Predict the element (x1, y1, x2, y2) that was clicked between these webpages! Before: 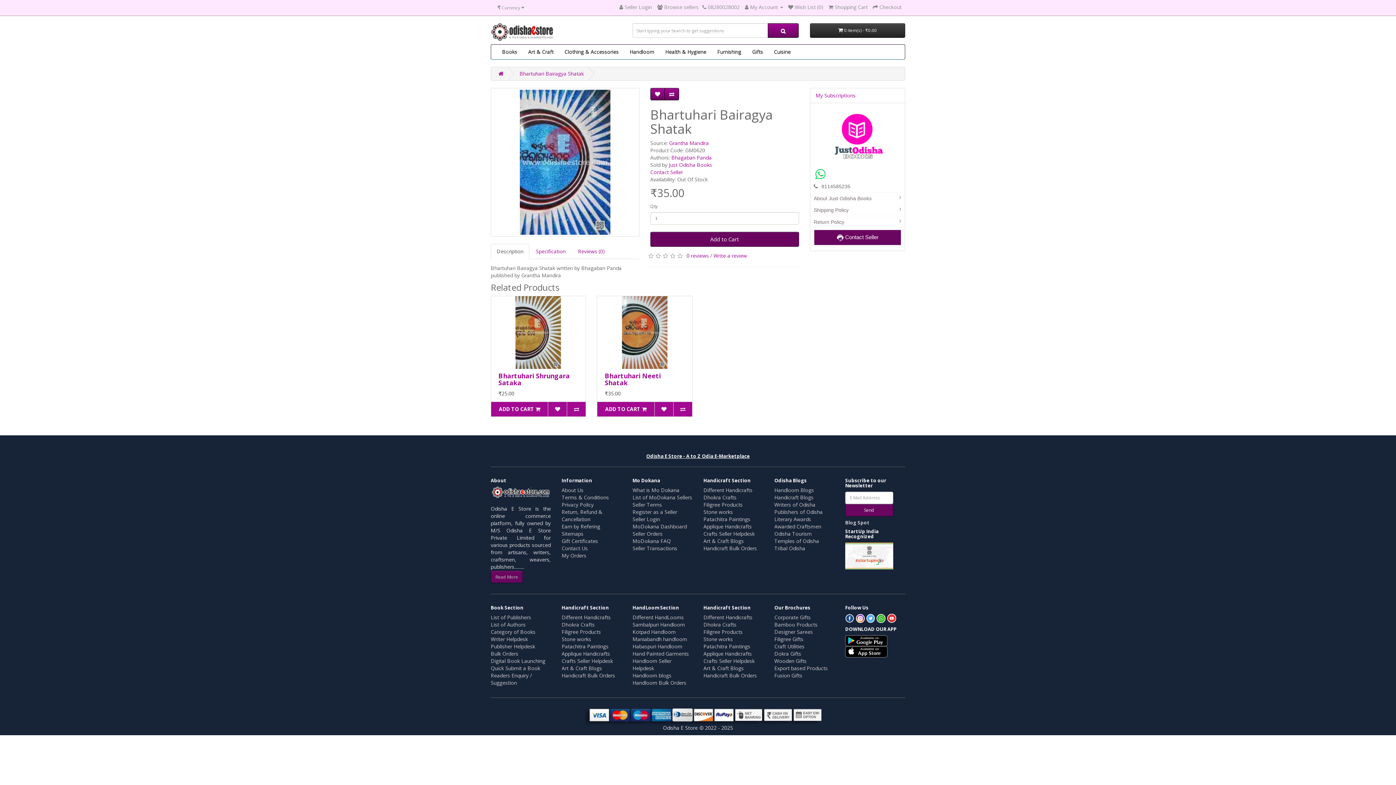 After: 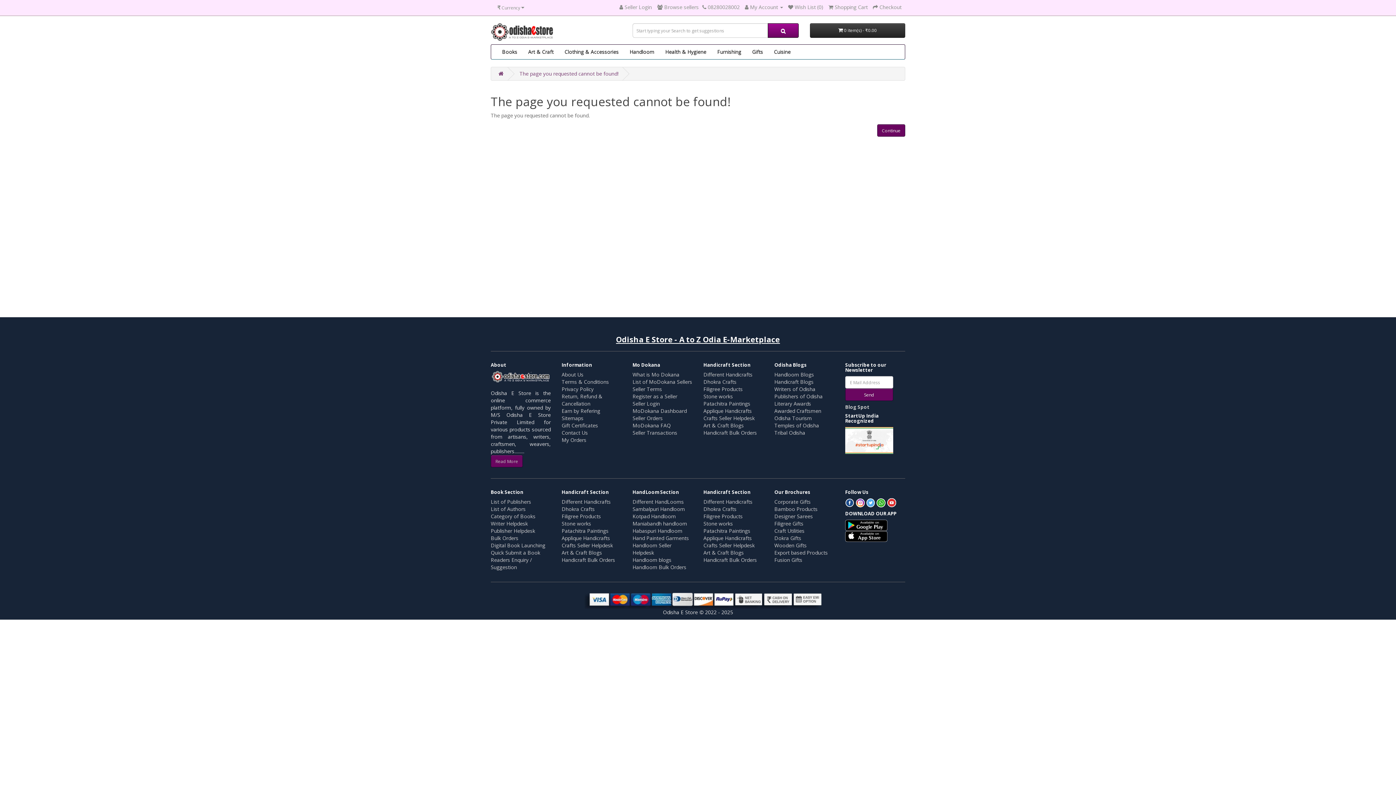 Action: bbox: (774, 486, 814, 493) label: Handloom Blogs